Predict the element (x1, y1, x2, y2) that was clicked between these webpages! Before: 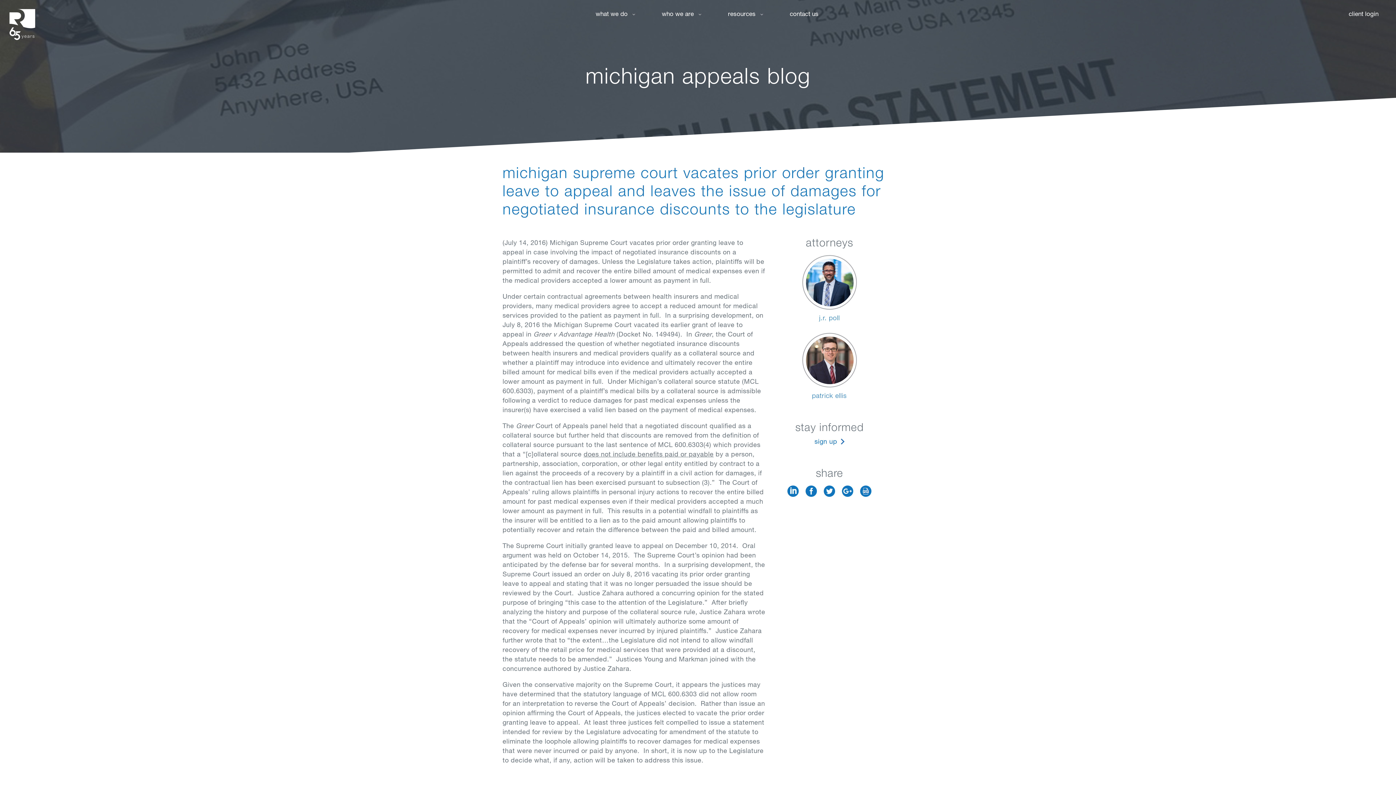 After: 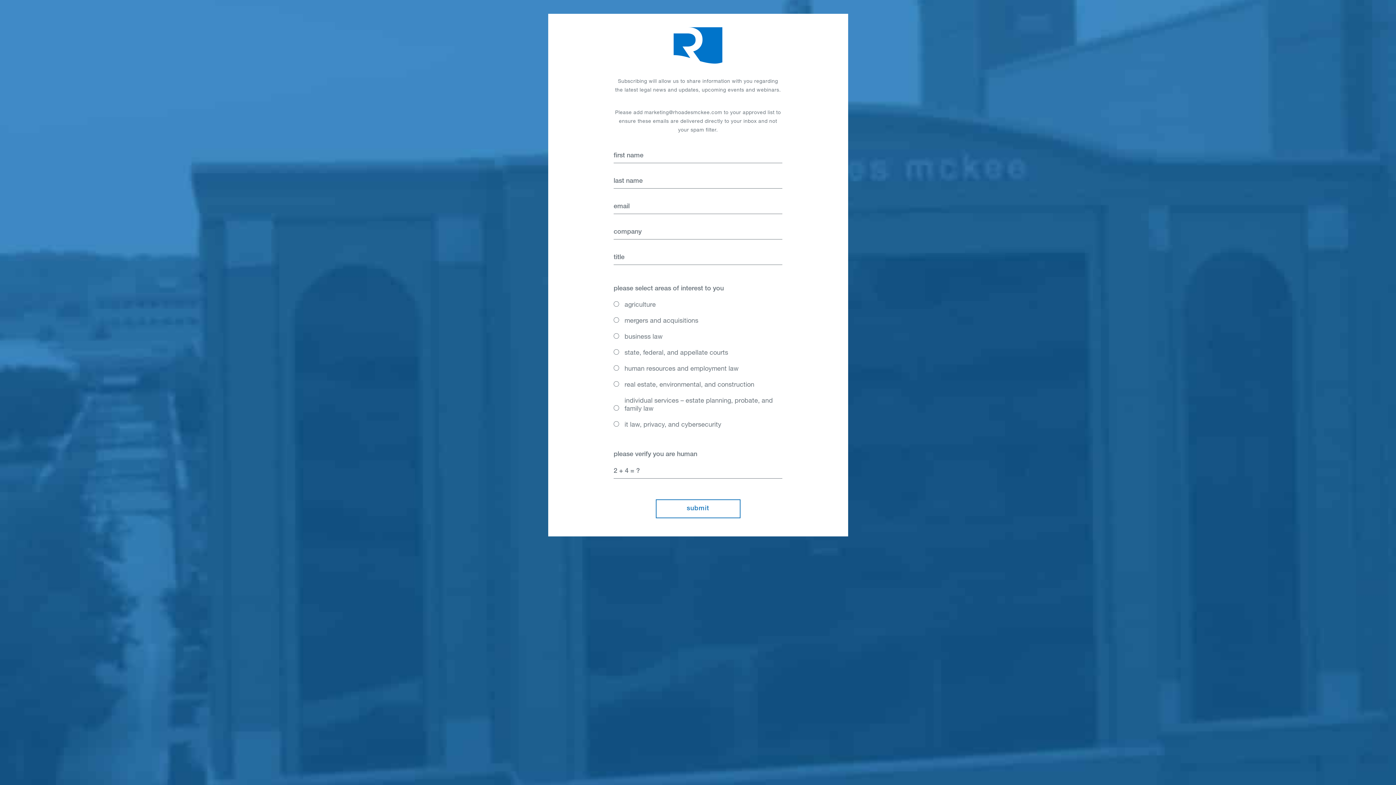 Action: label: sign up bbox: (814, 439, 844, 445)